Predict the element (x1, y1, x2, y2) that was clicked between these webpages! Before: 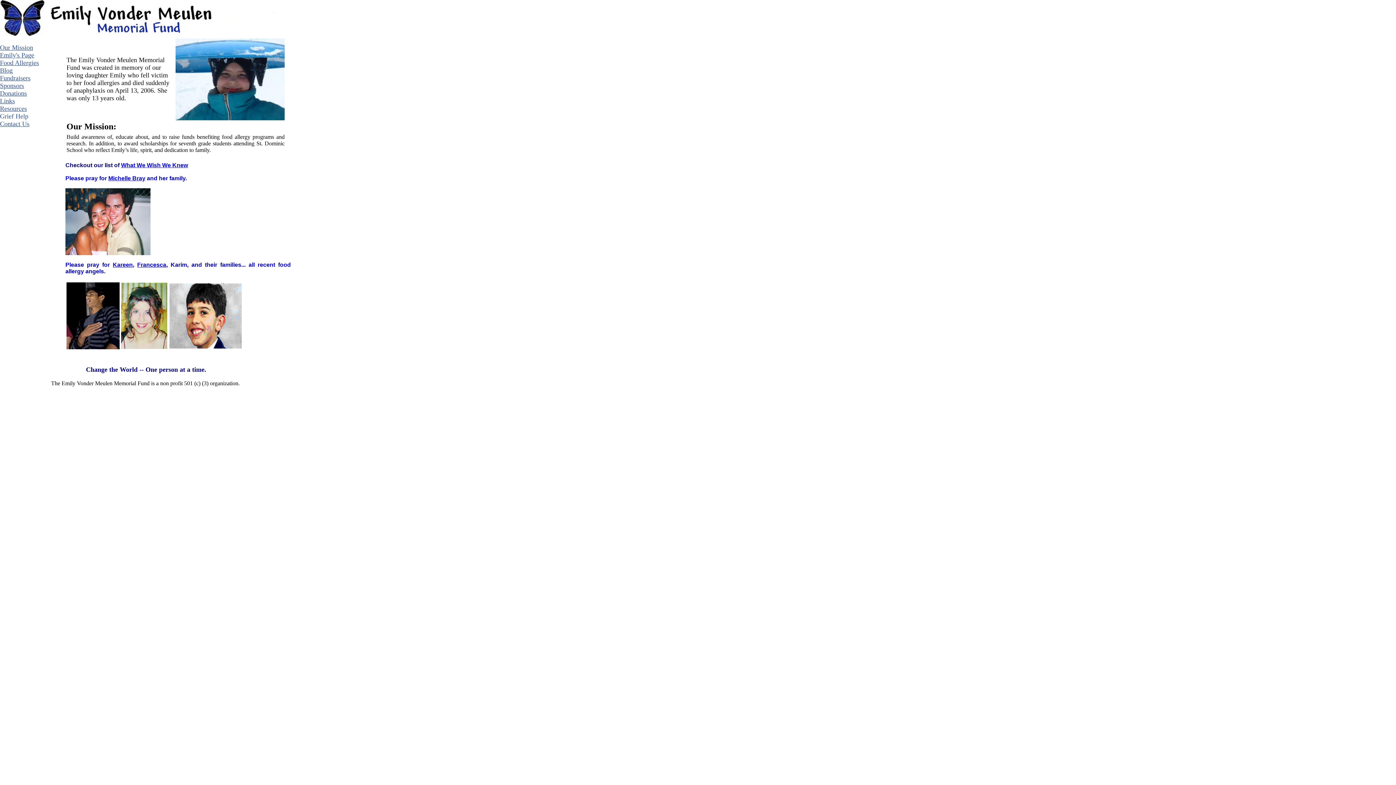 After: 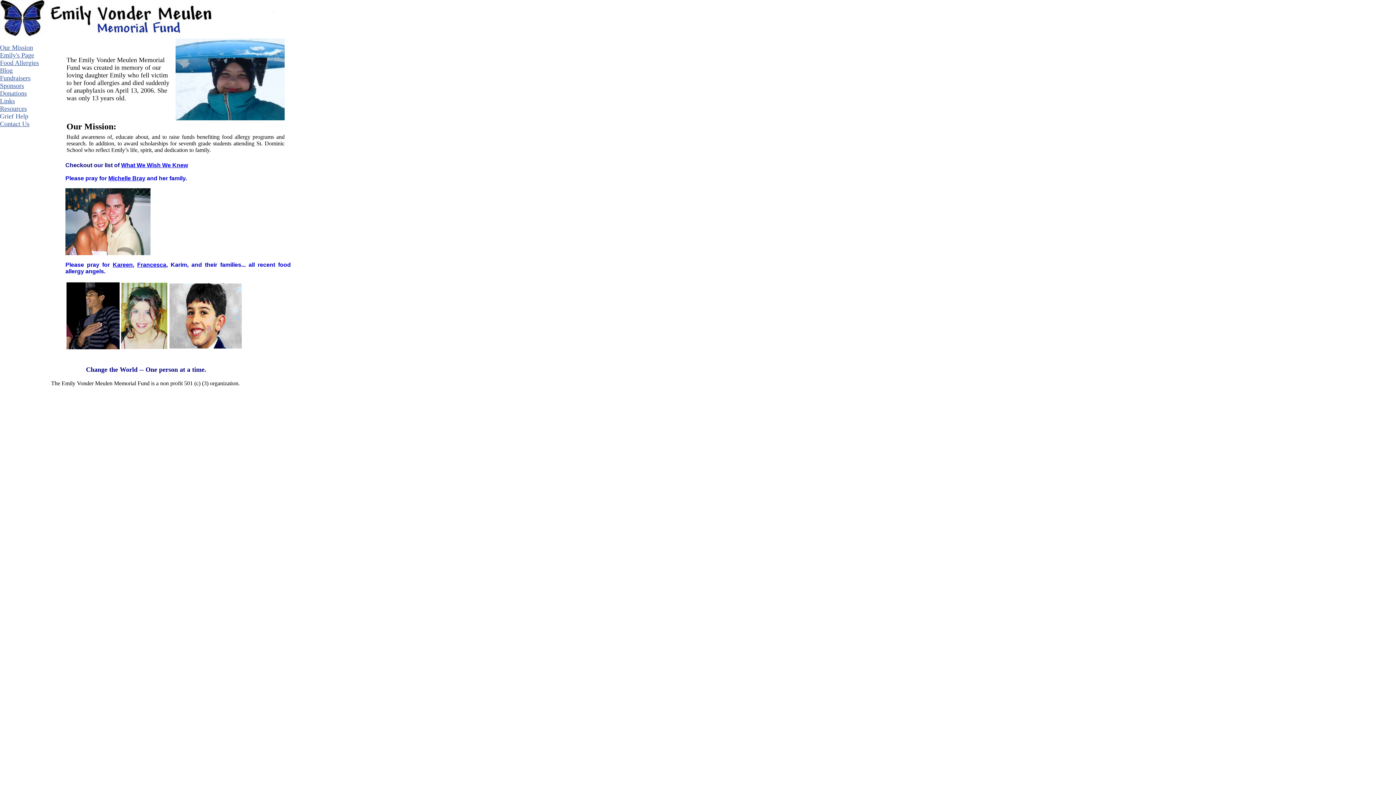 Action: bbox: (0, 121, 29, 127) label: Contact Us